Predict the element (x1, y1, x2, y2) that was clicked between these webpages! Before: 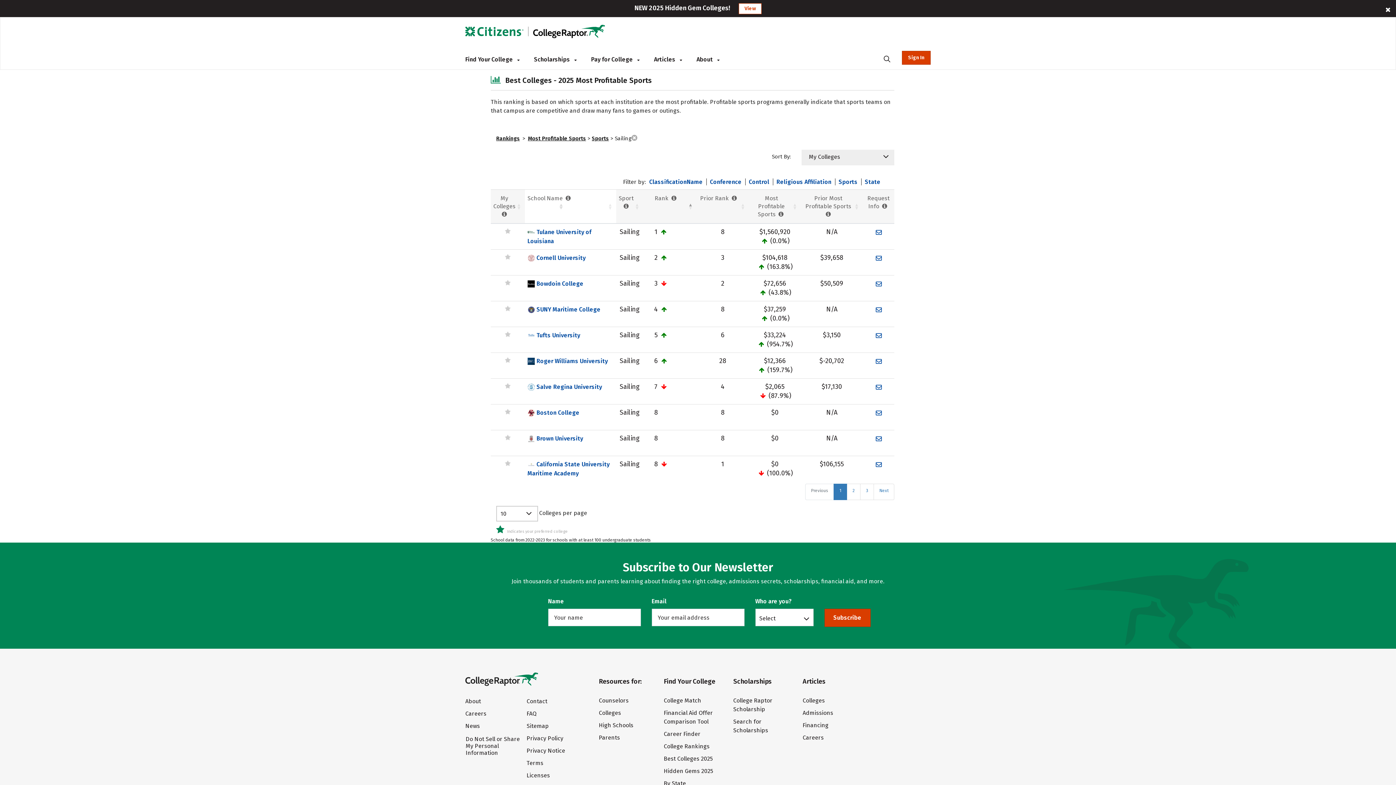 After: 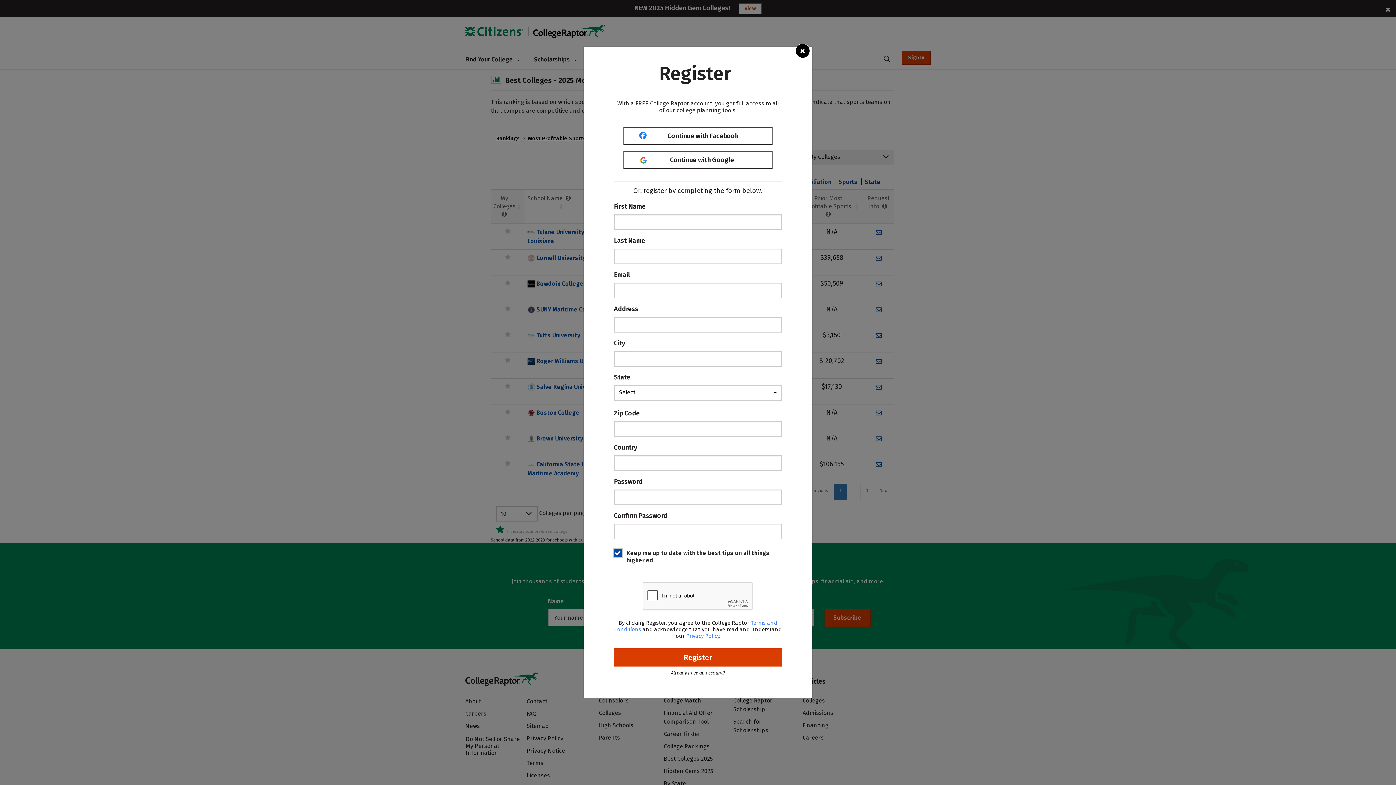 Action: bbox: (874, 434, 883, 443)